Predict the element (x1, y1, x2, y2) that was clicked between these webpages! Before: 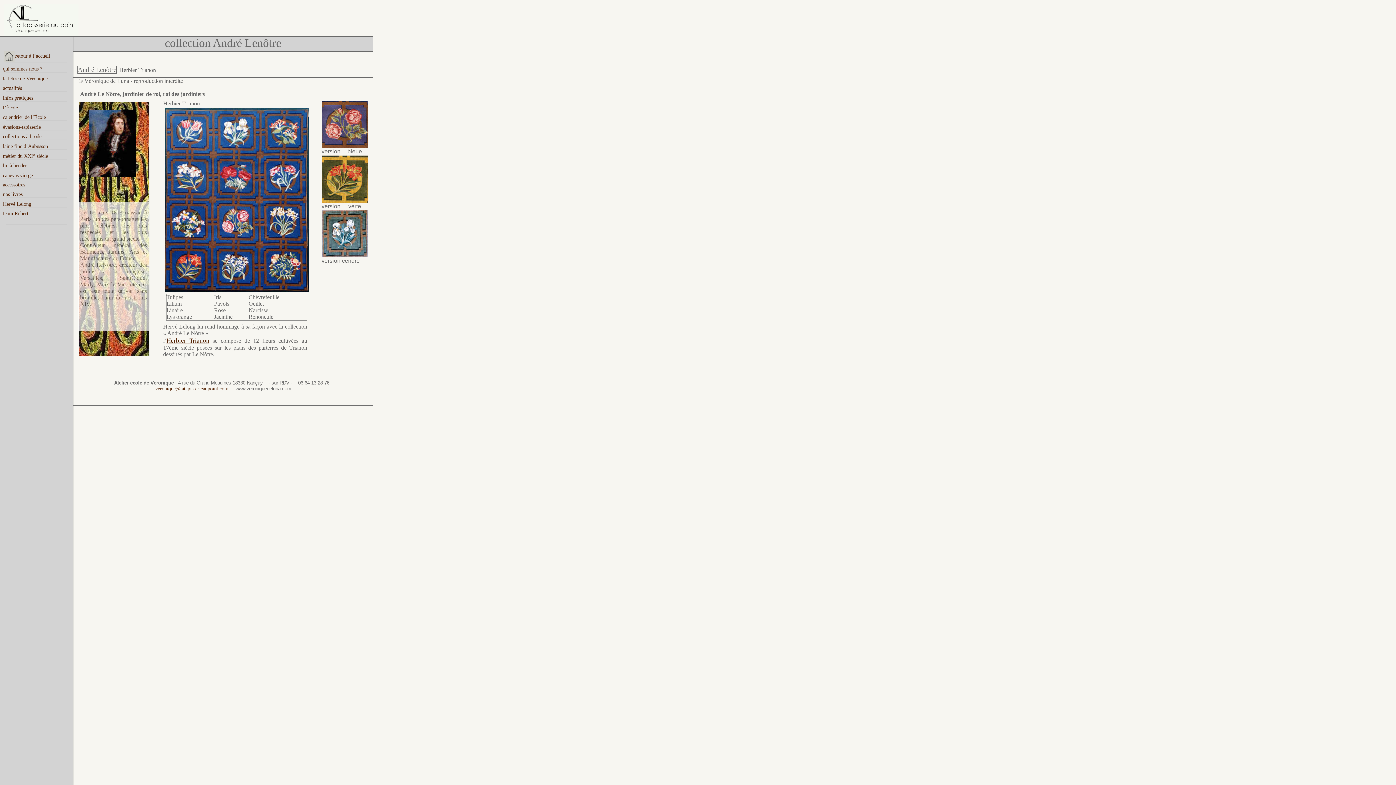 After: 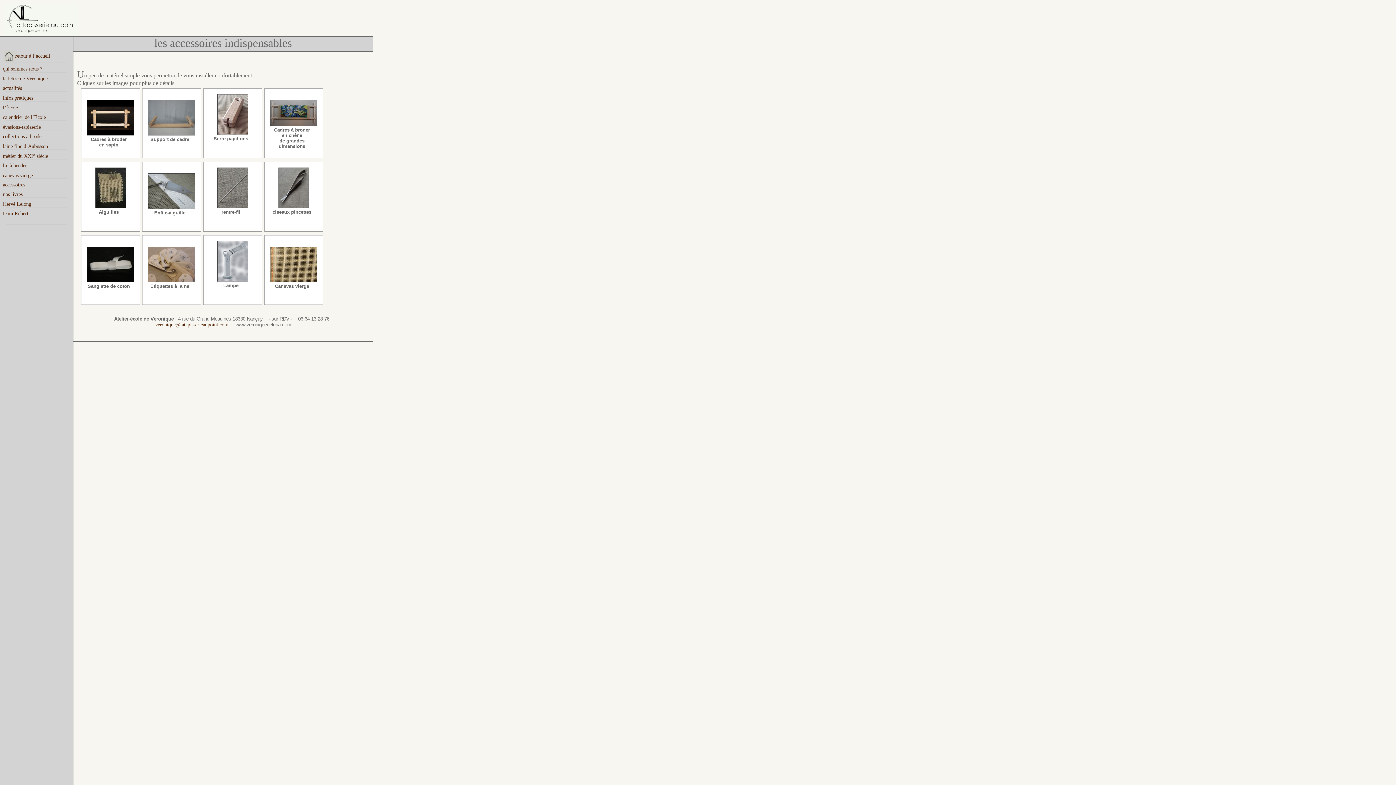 Action: bbox: (2, 181, 70, 188) label: accessoires